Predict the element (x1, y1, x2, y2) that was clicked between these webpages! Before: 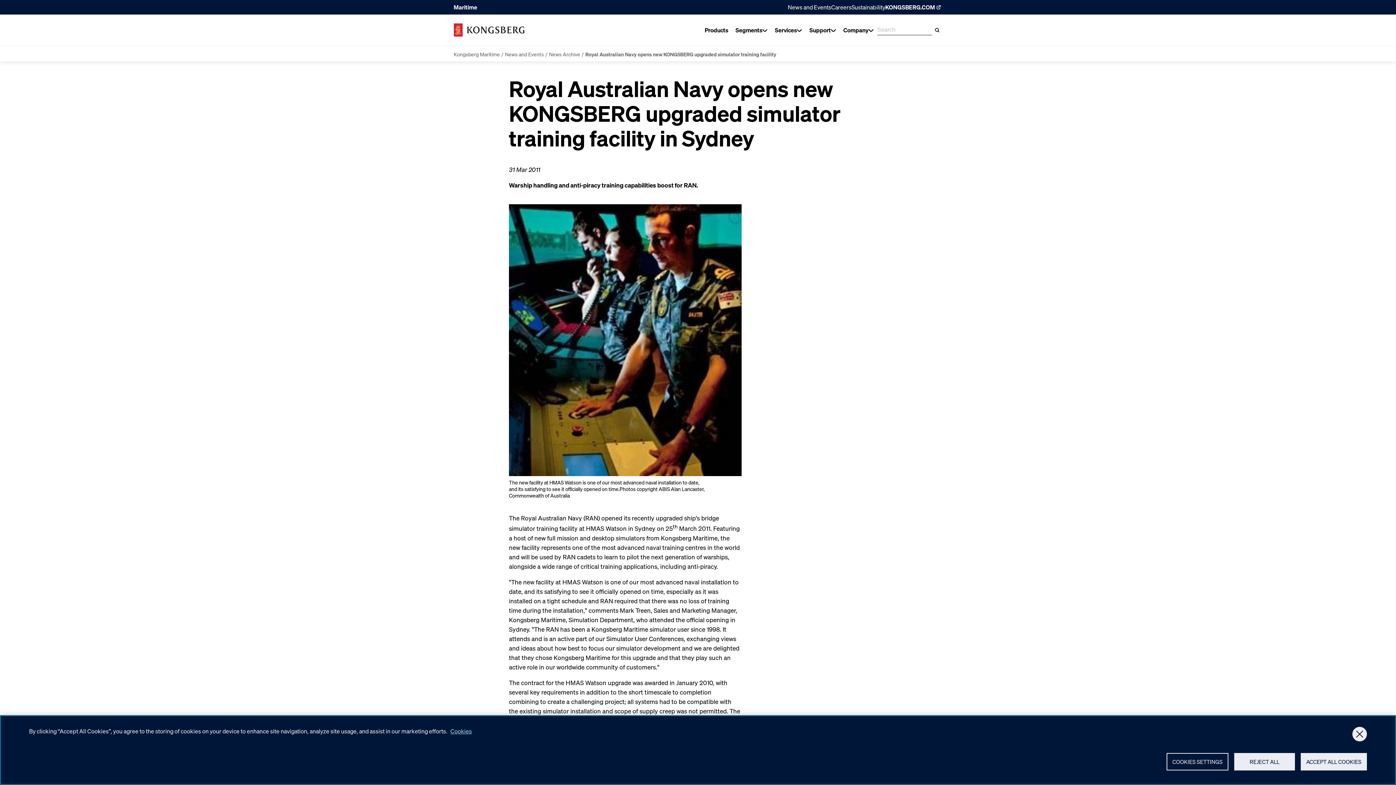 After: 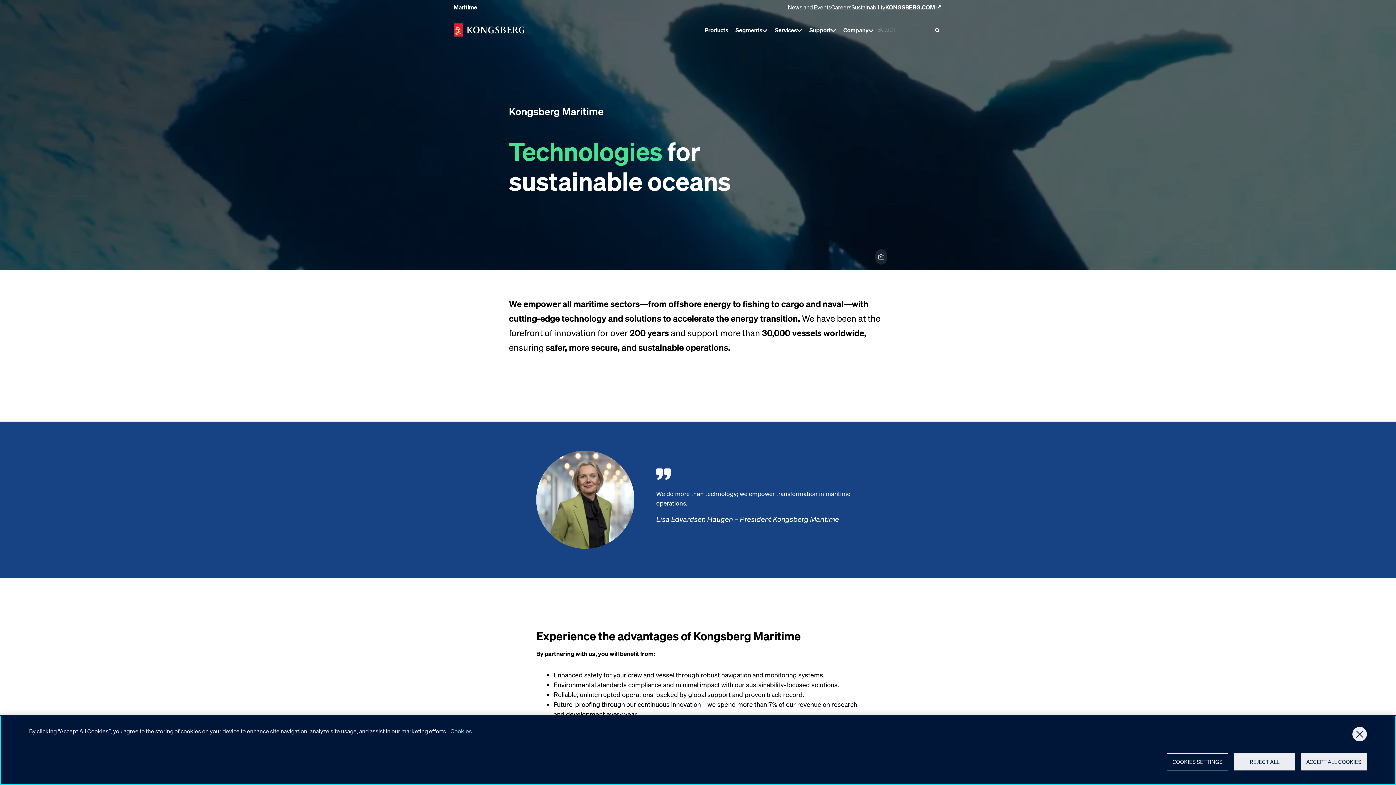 Action: bbox: (453, 23, 524, 36) label: Kongsberg Maritime